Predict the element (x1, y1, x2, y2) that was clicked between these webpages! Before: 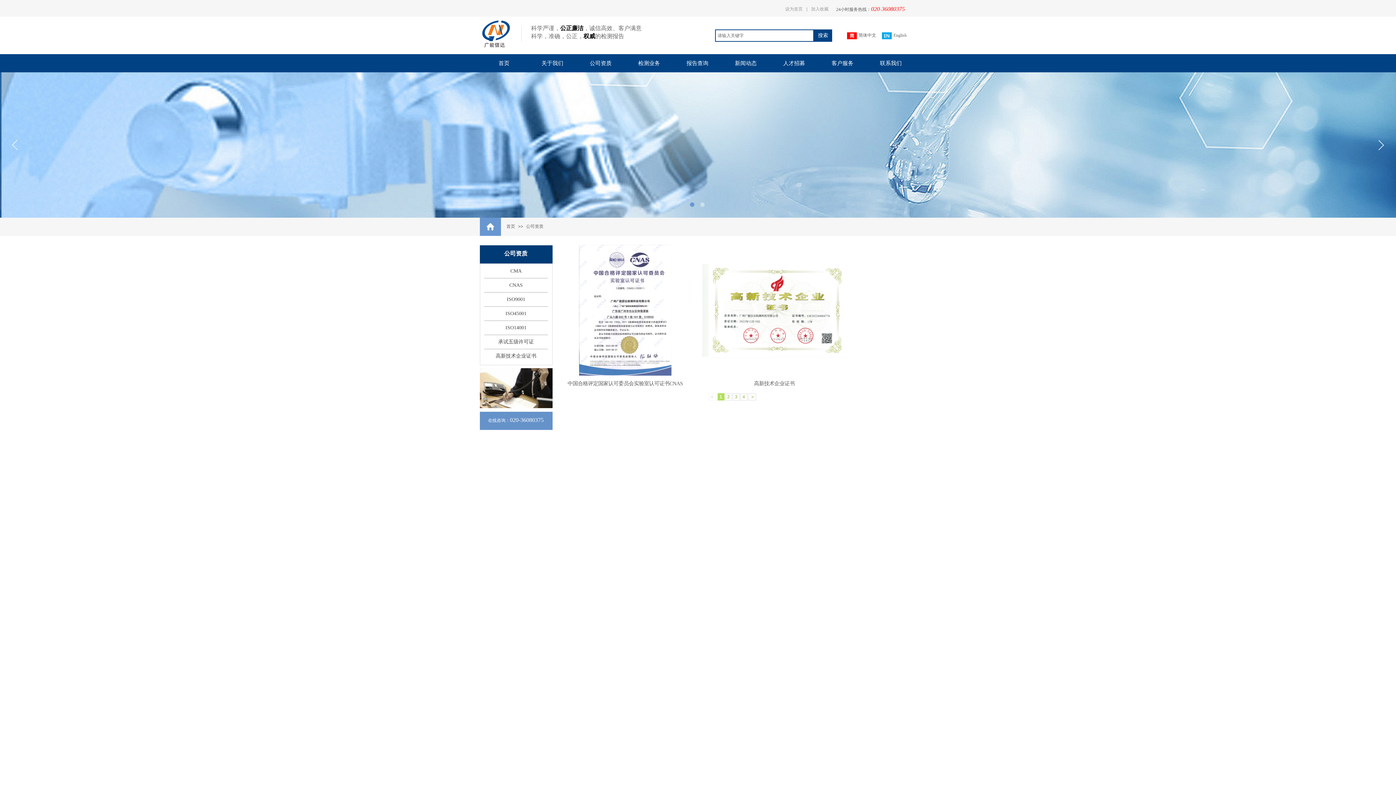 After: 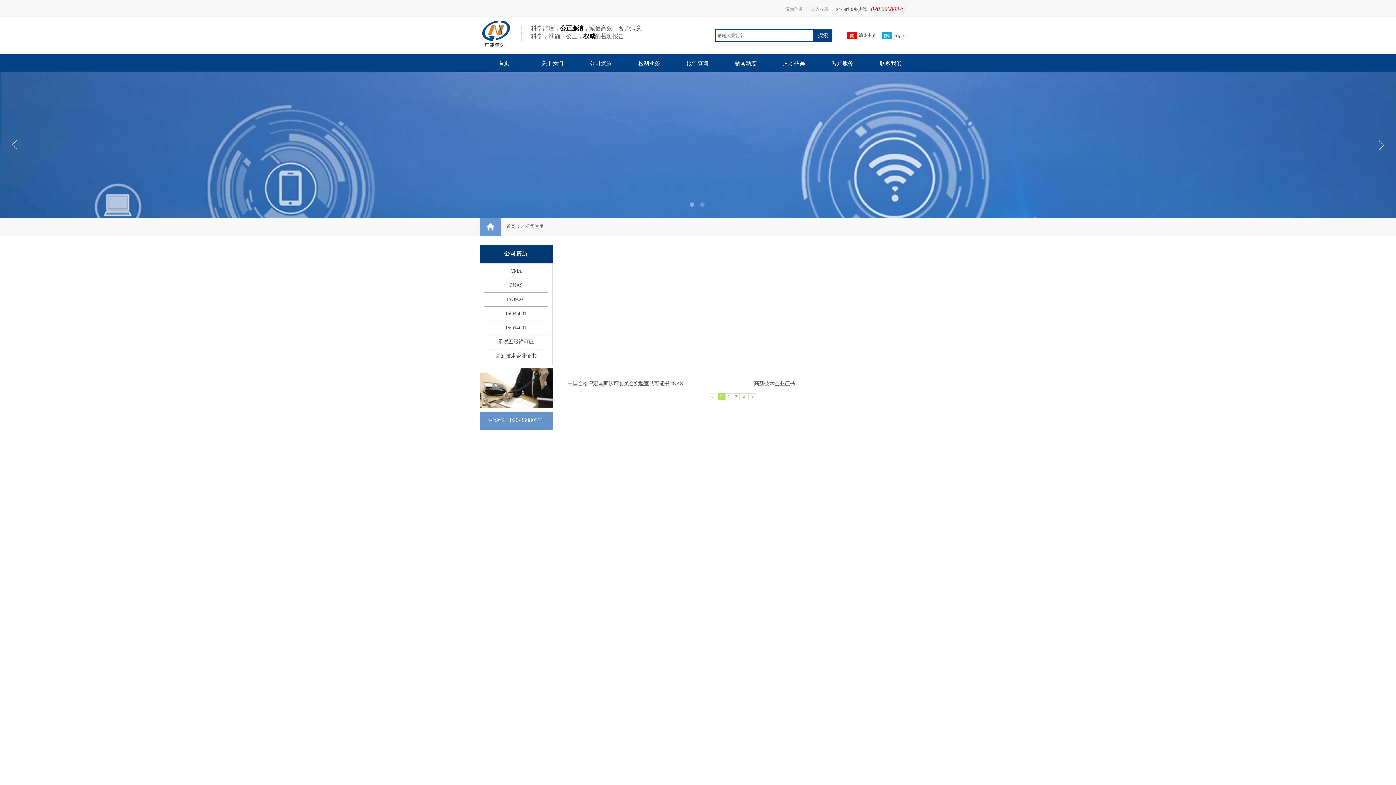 Action: label: 公司资质 bbox: (526, 224, 543, 229)